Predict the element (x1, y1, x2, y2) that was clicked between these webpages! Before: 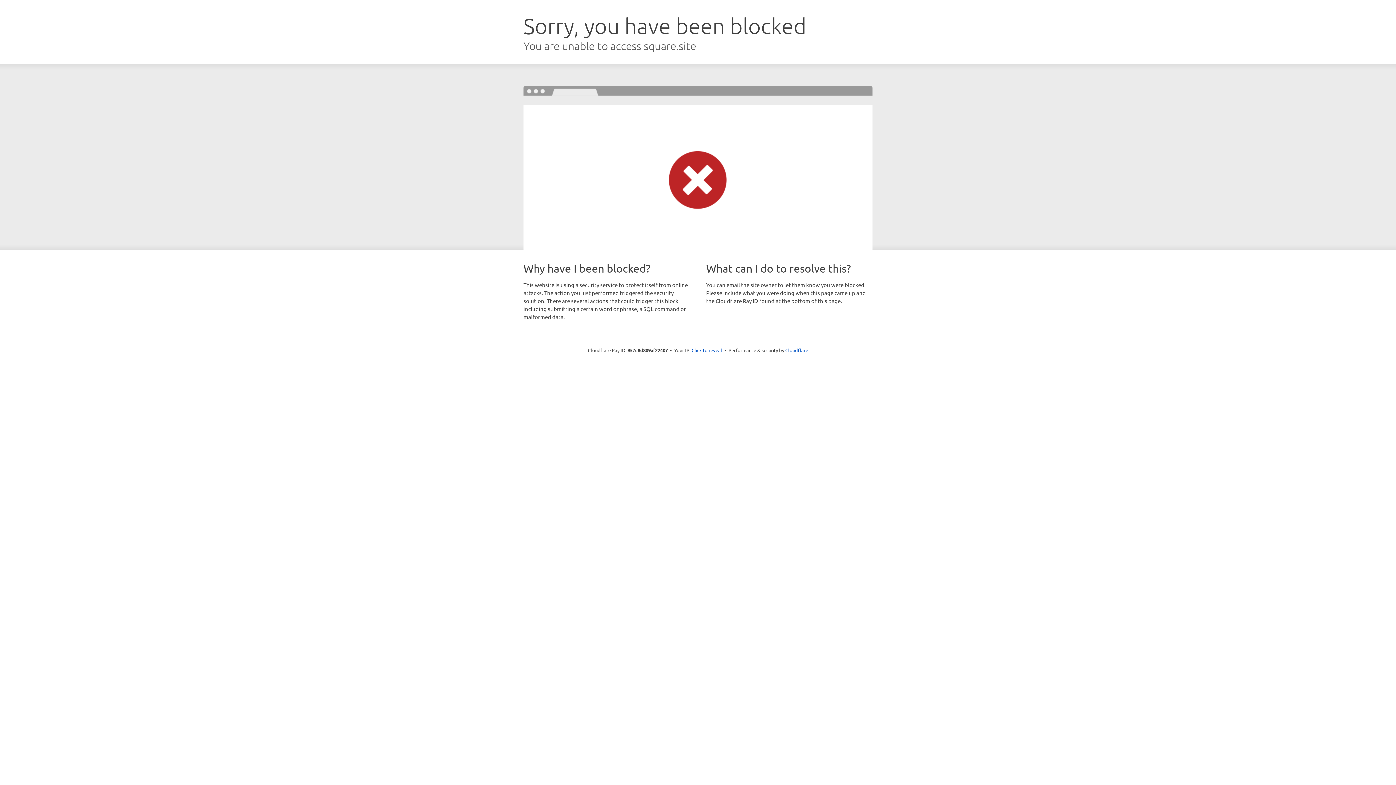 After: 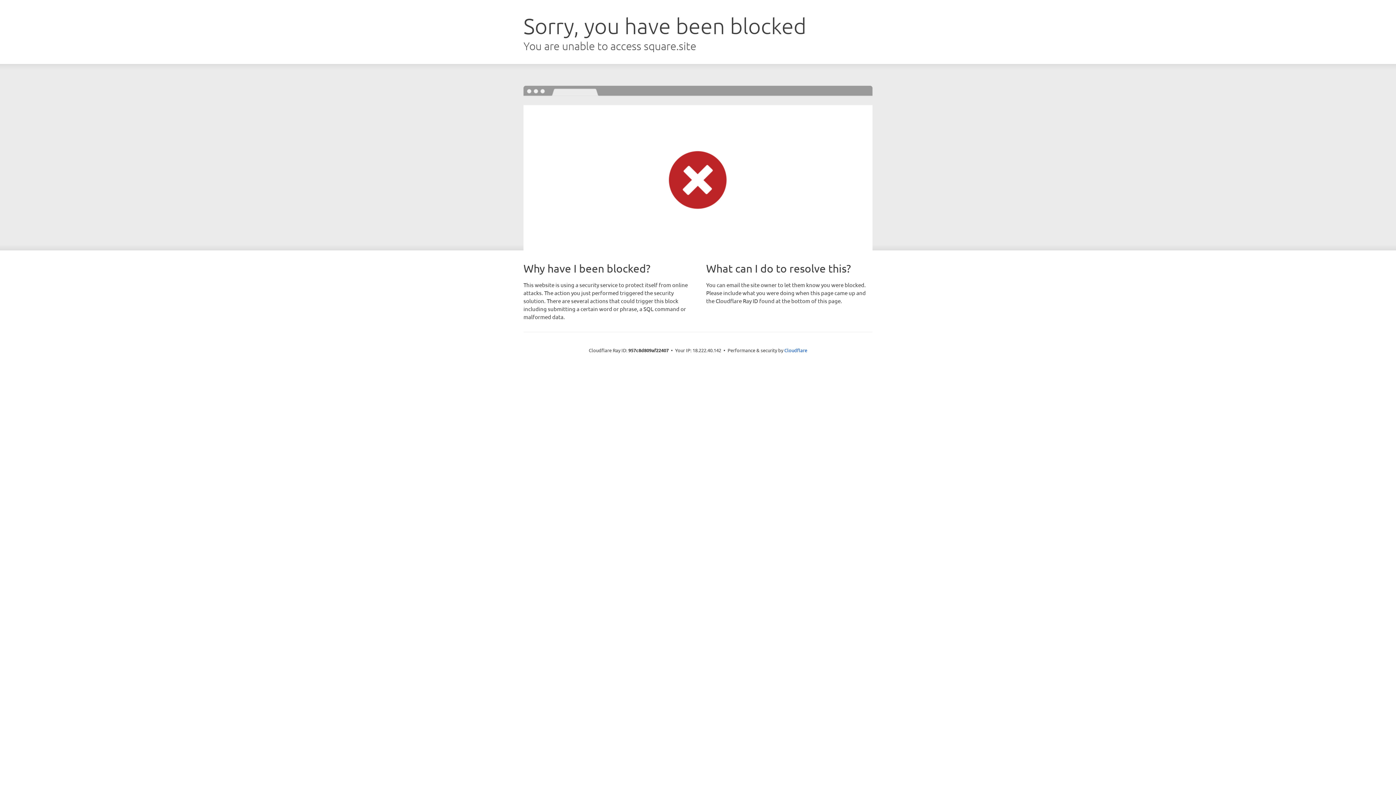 Action: bbox: (691, 346, 722, 353) label: Click to reveal